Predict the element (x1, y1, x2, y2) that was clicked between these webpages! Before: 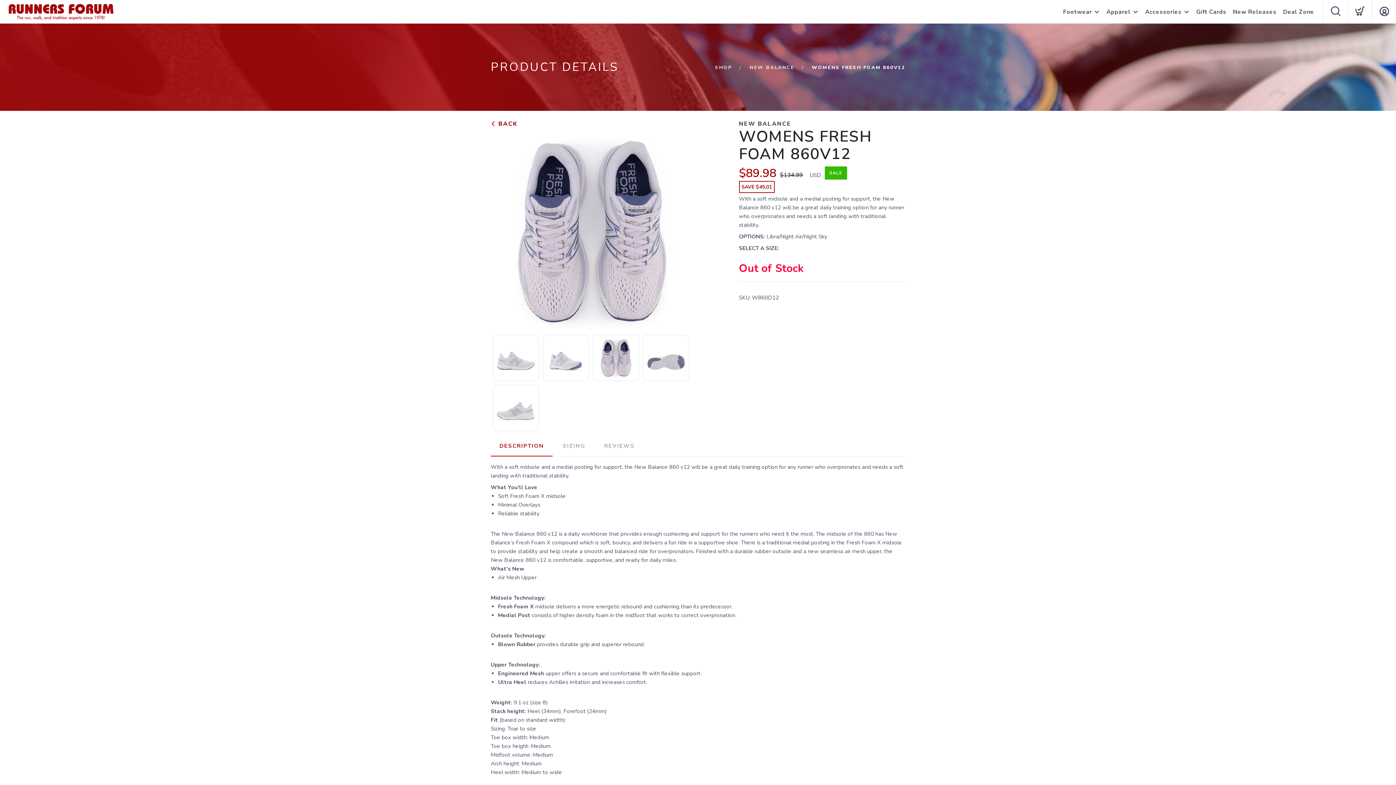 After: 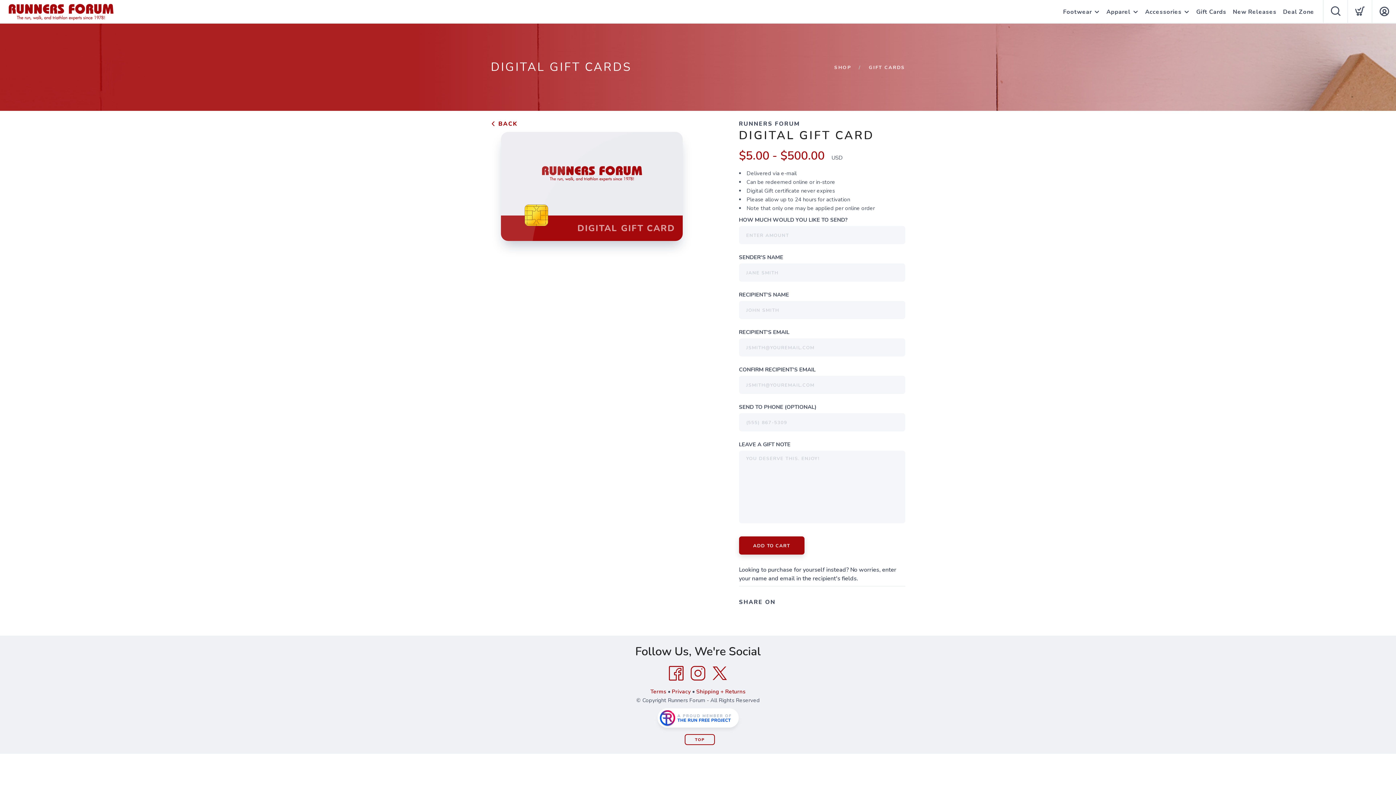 Action: label: Gift Cards bbox: (1196, 0, 1226, 24)